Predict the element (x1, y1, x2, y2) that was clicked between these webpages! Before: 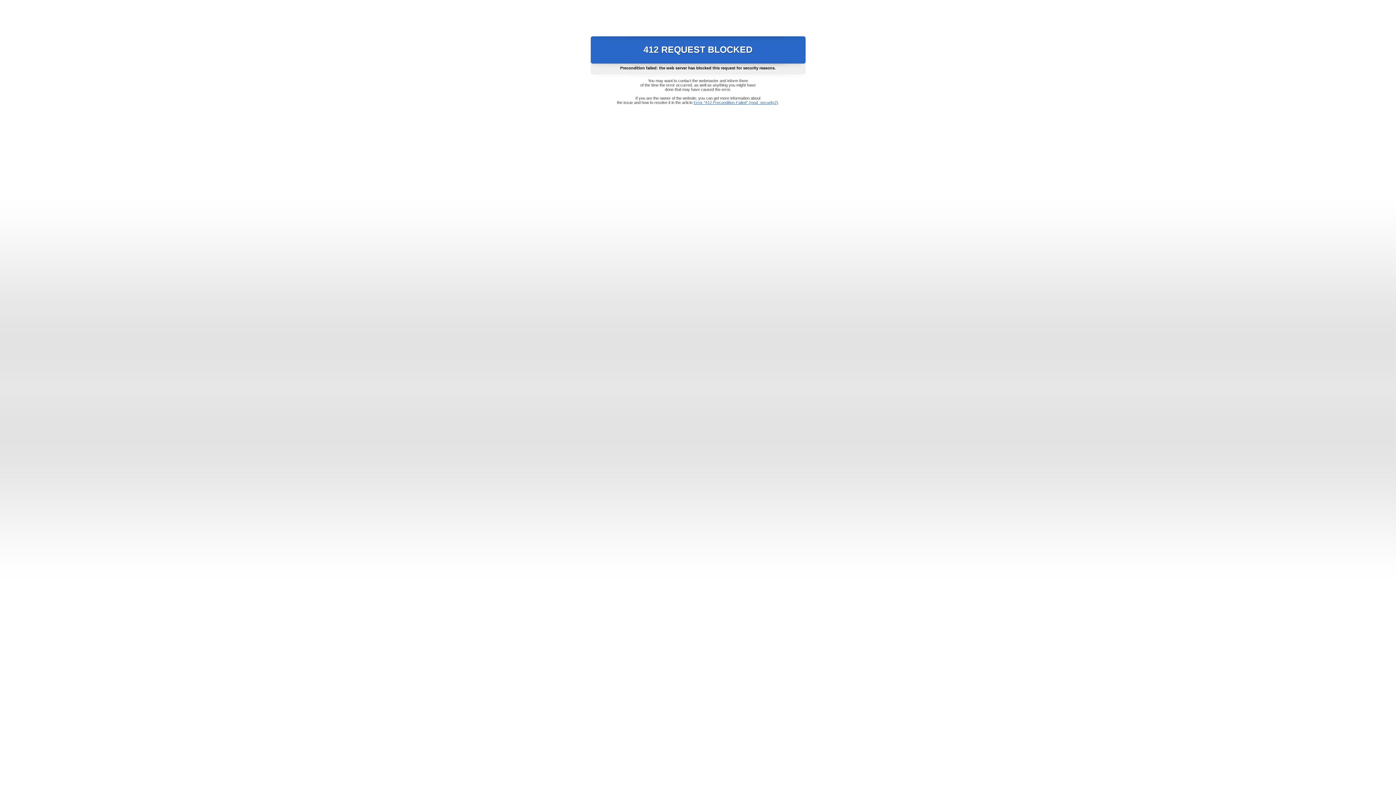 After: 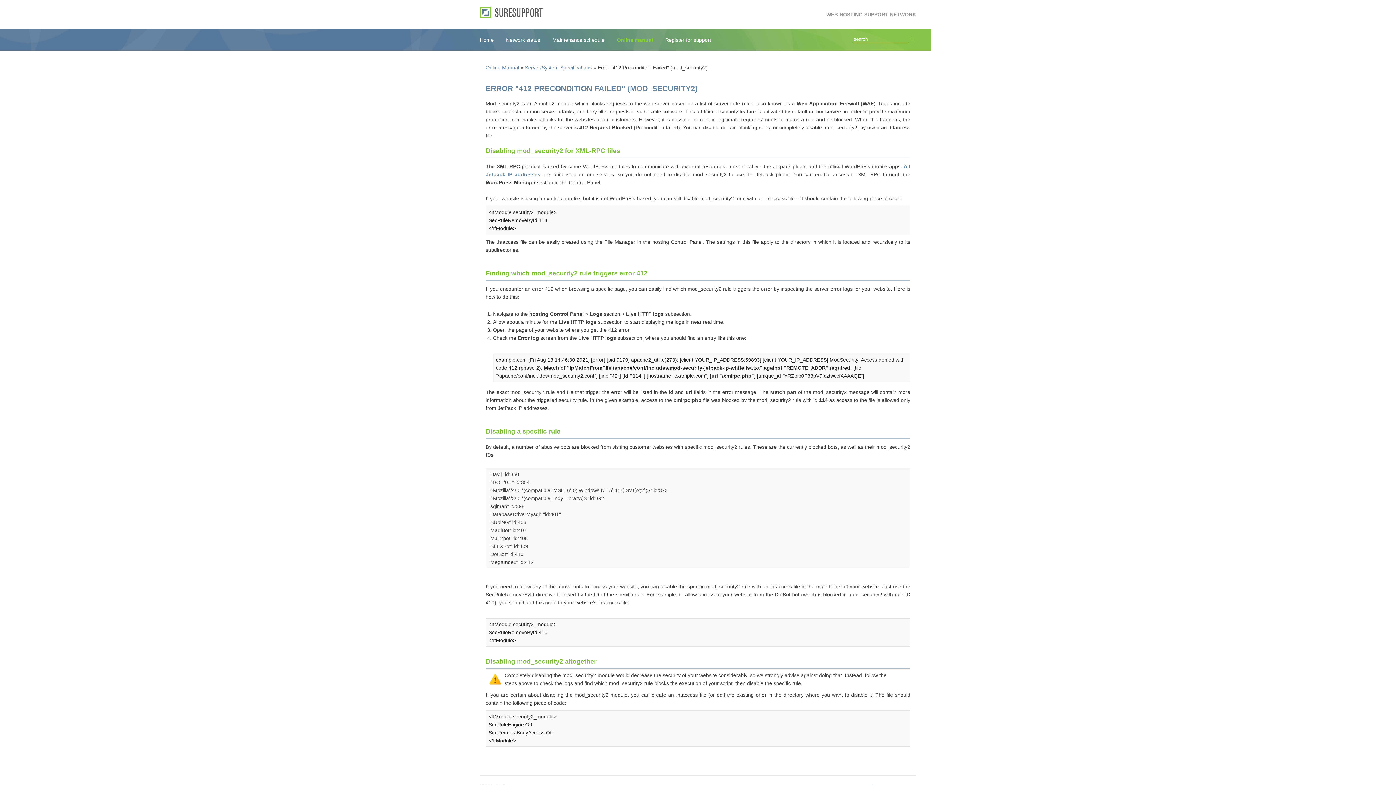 Action: bbox: (693, 100, 778, 104) label: Error "412 Precondition Failed" (mod_security2)